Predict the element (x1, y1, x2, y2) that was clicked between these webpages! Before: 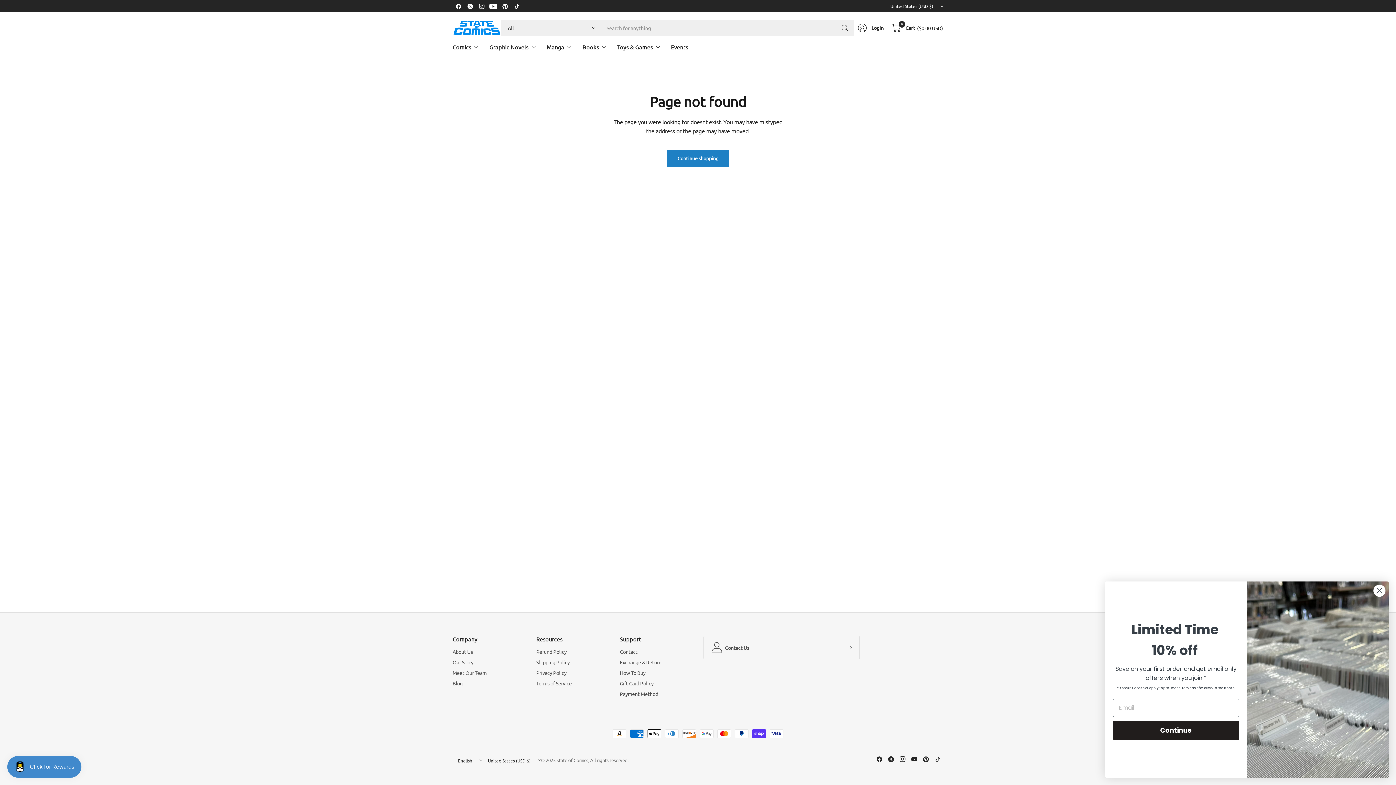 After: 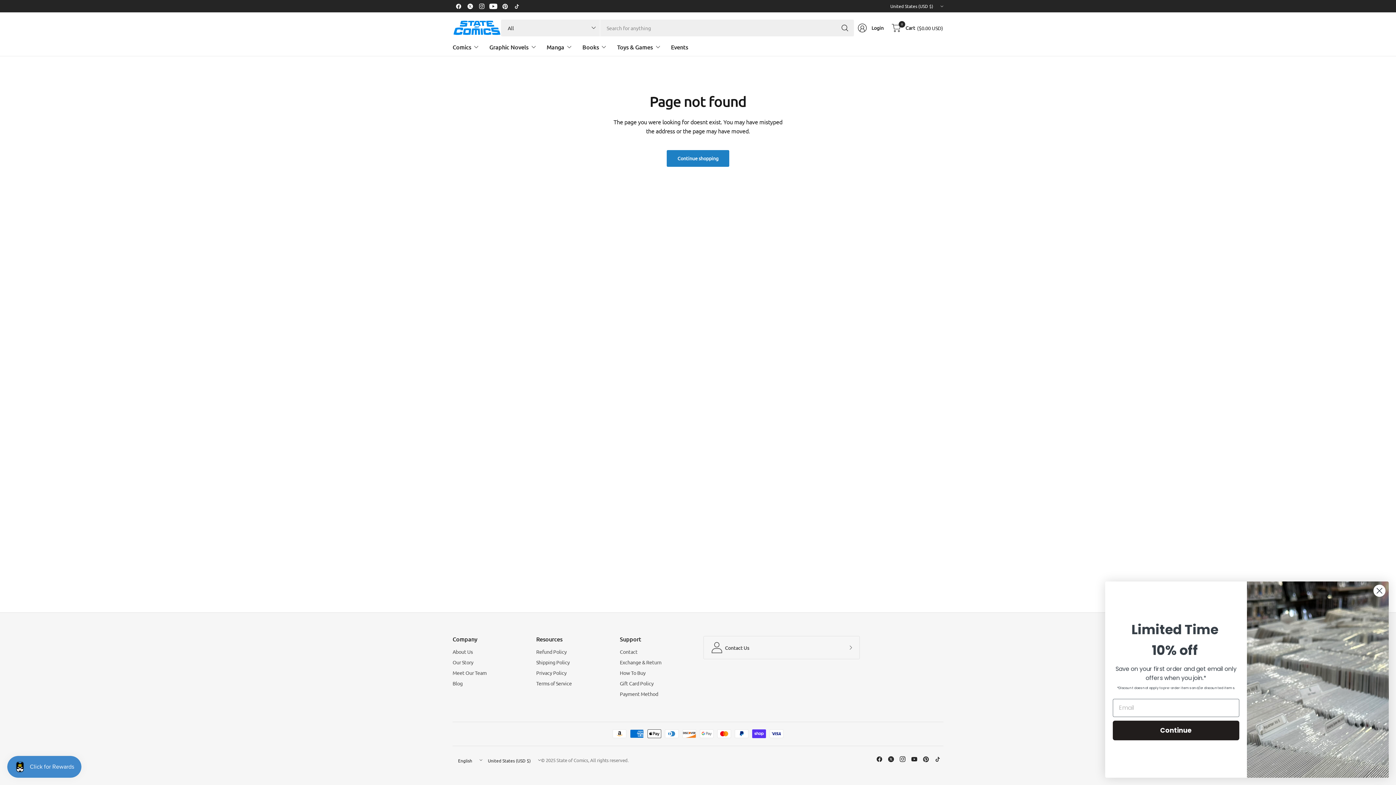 Action: bbox: (908, 753, 920, 765)